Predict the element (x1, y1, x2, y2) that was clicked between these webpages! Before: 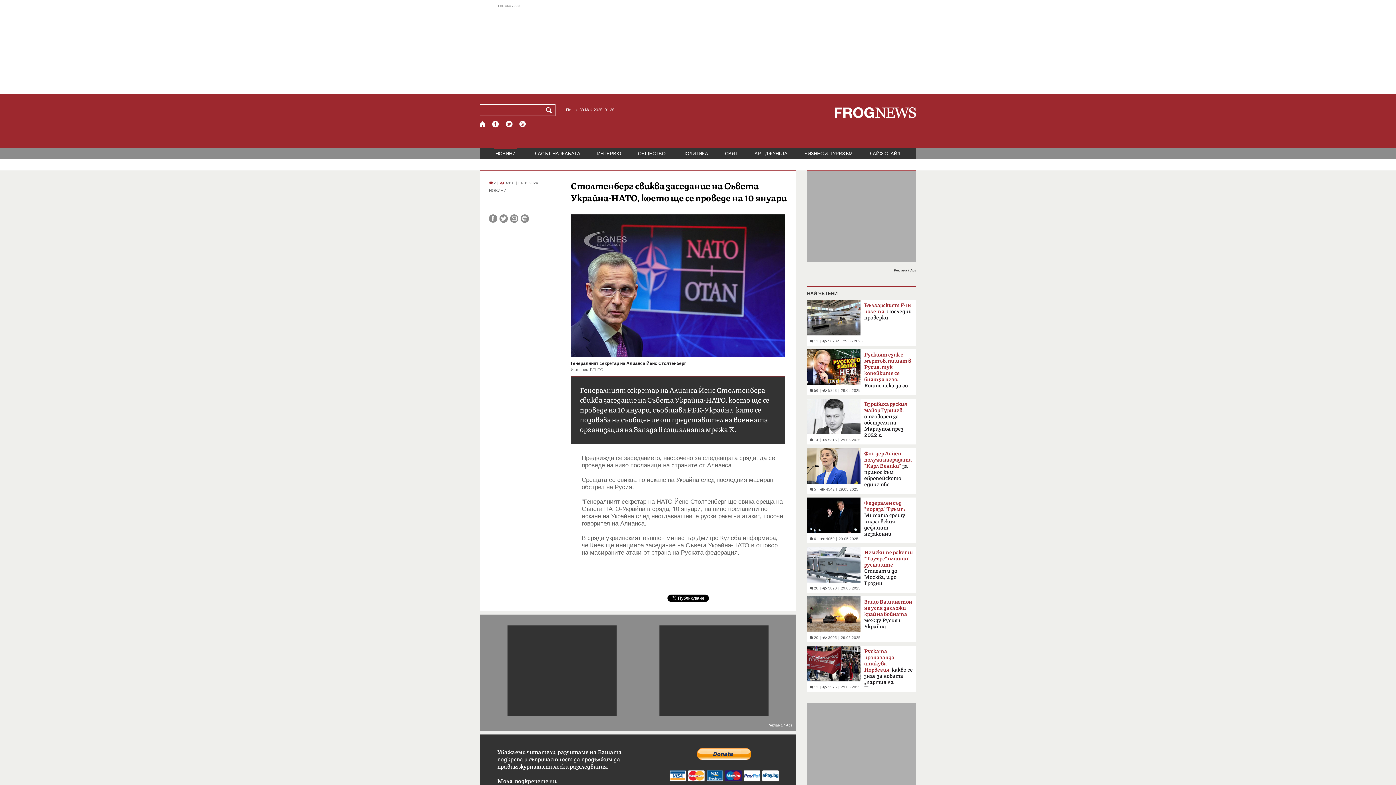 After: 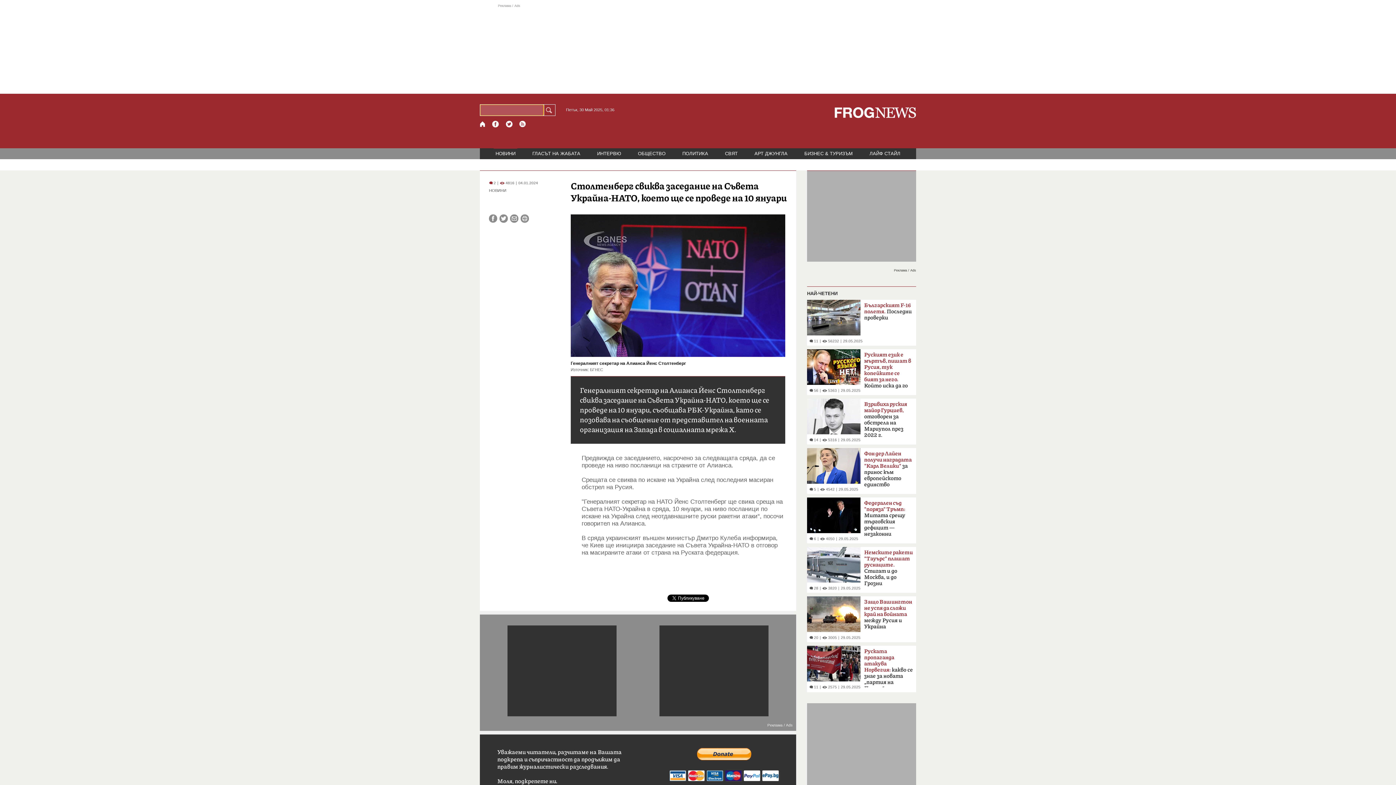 Action: label: Търси bbox: (545, 104, 555, 115)